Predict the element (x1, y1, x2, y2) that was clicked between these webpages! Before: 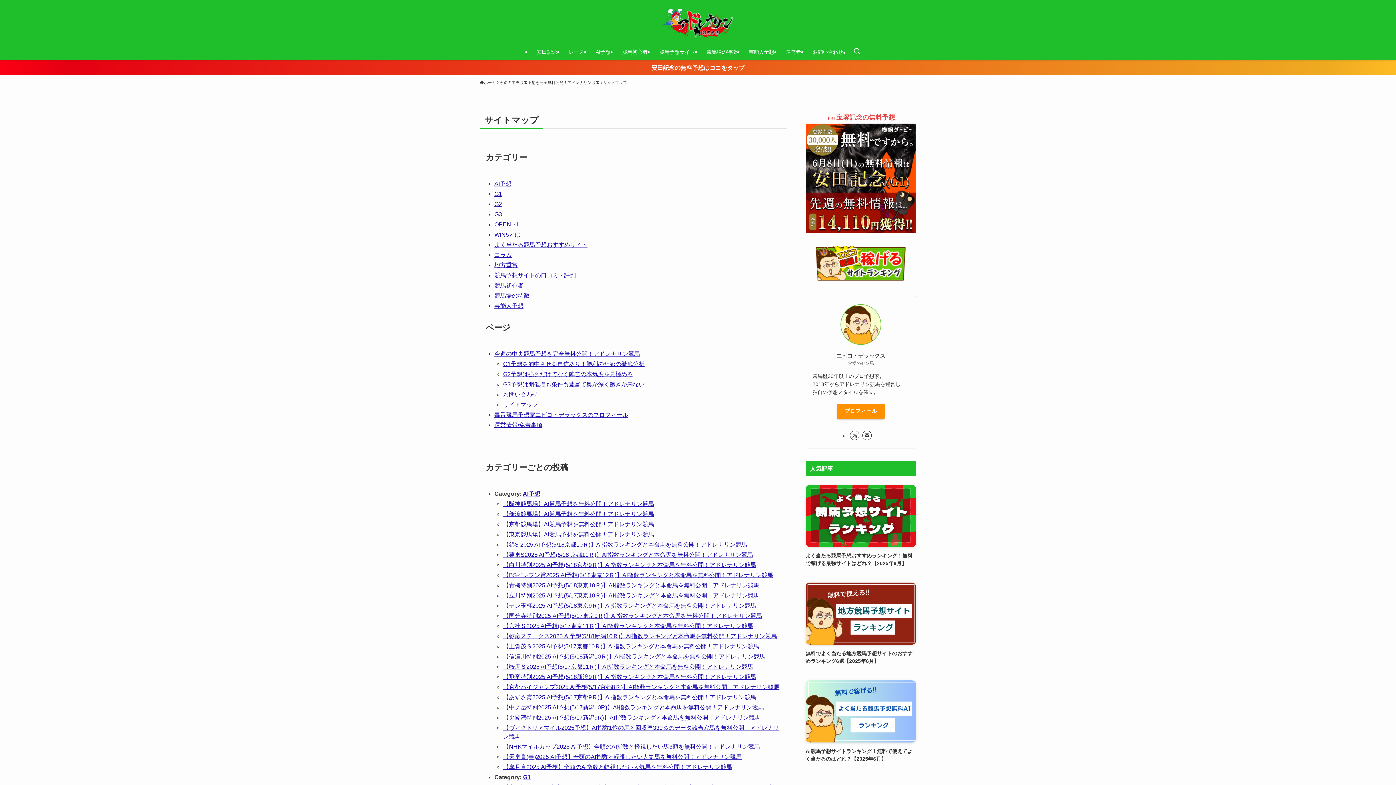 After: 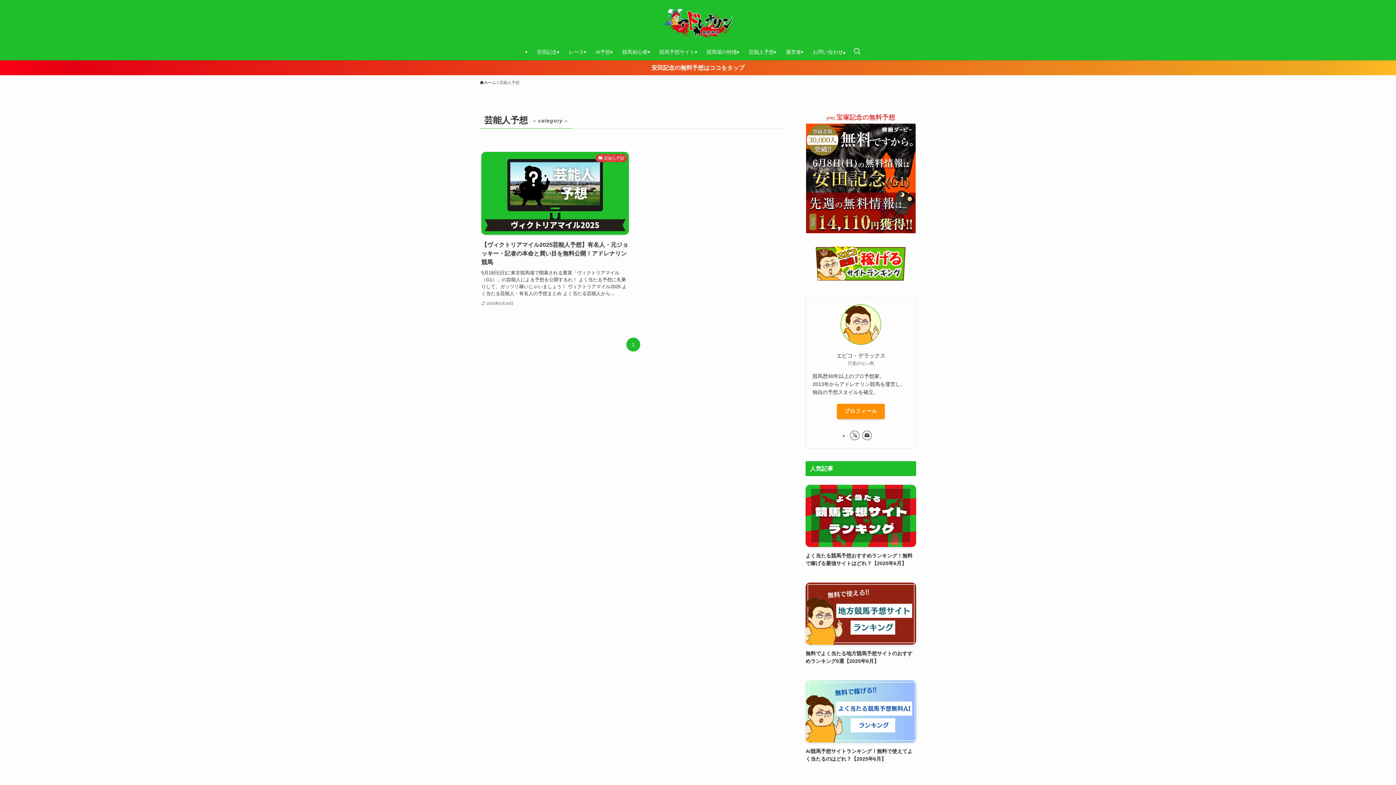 Action: label: 芸能人予想 bbox: (494, 302, 523, 309)